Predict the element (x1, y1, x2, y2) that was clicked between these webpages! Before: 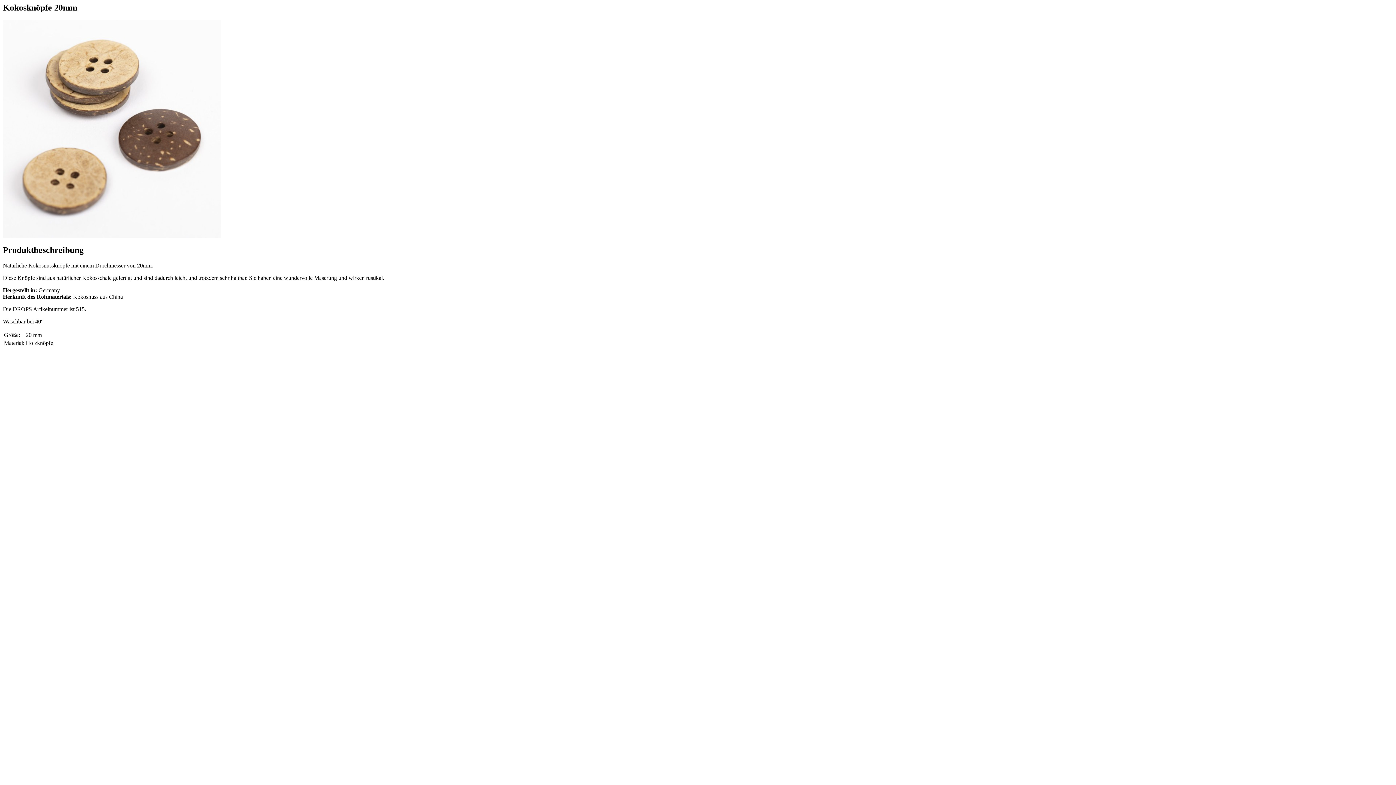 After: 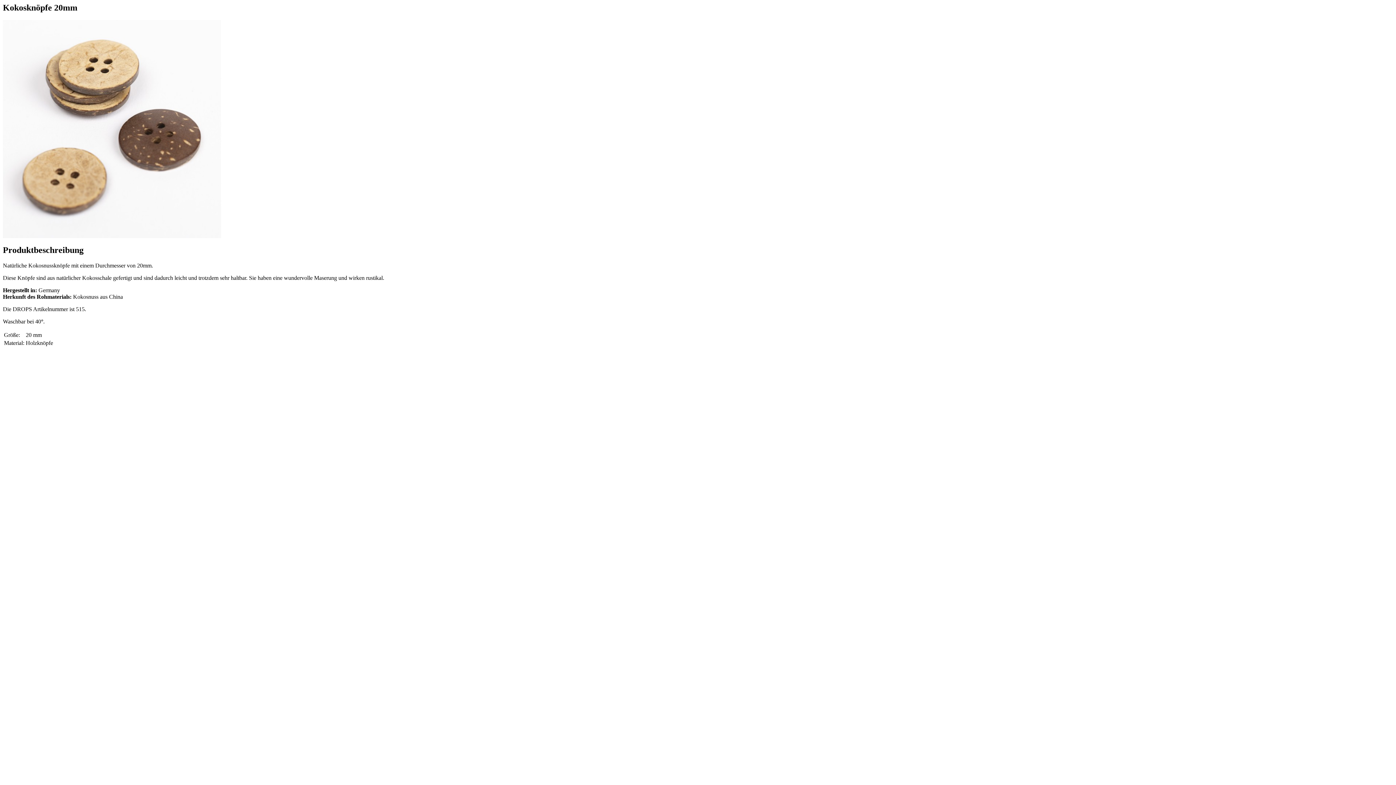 Action: bbox: (2, 233, 221, 239)